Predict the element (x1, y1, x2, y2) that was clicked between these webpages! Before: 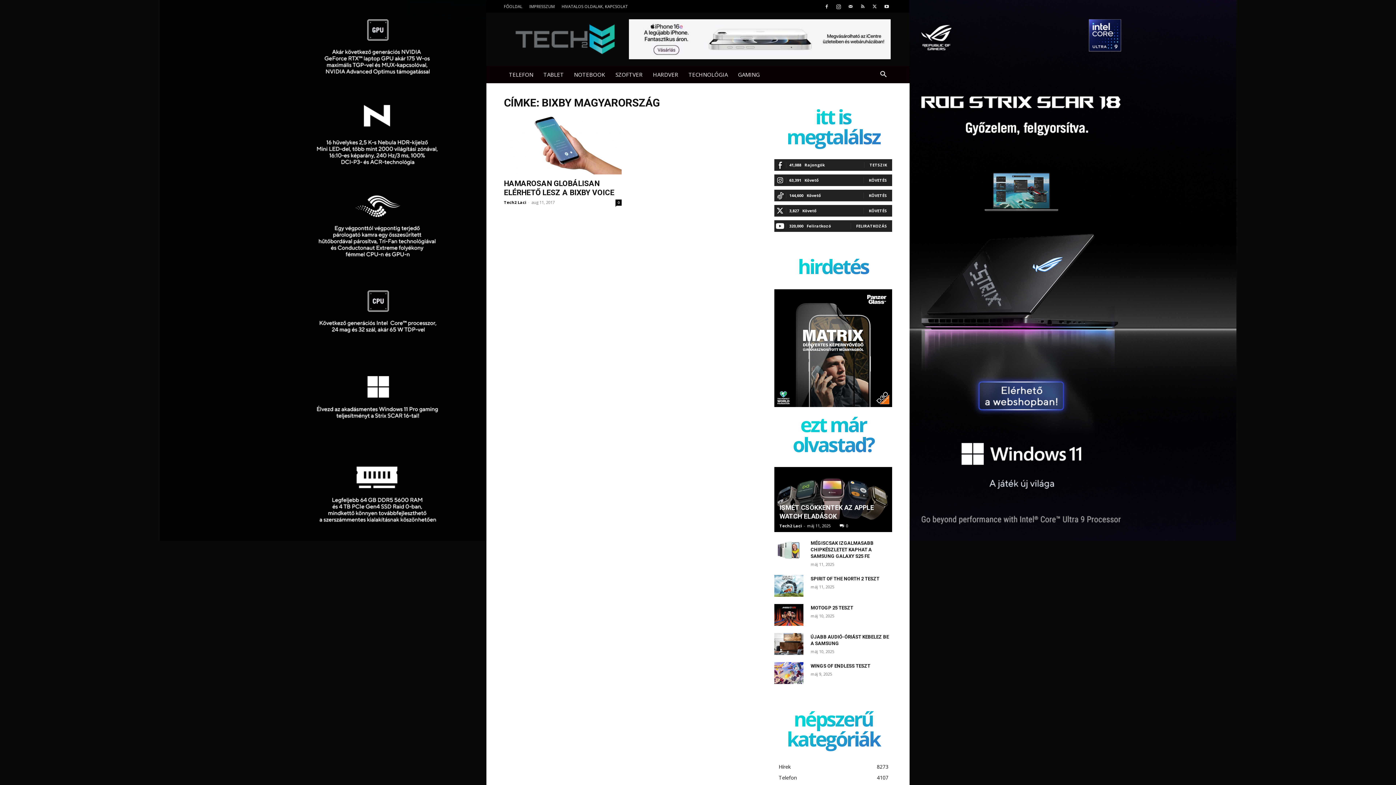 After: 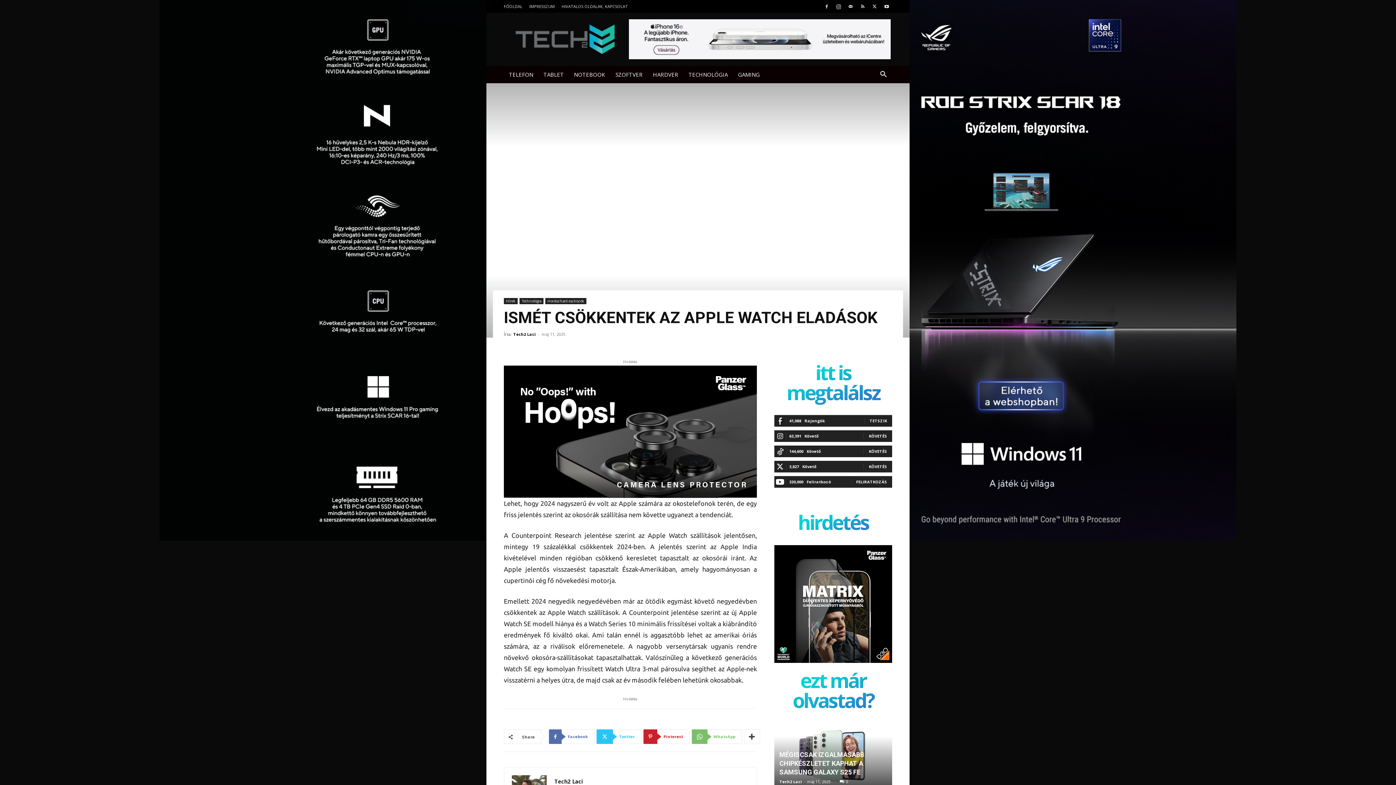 Action: label: 0 bbox: (840, 524, 848, 528)